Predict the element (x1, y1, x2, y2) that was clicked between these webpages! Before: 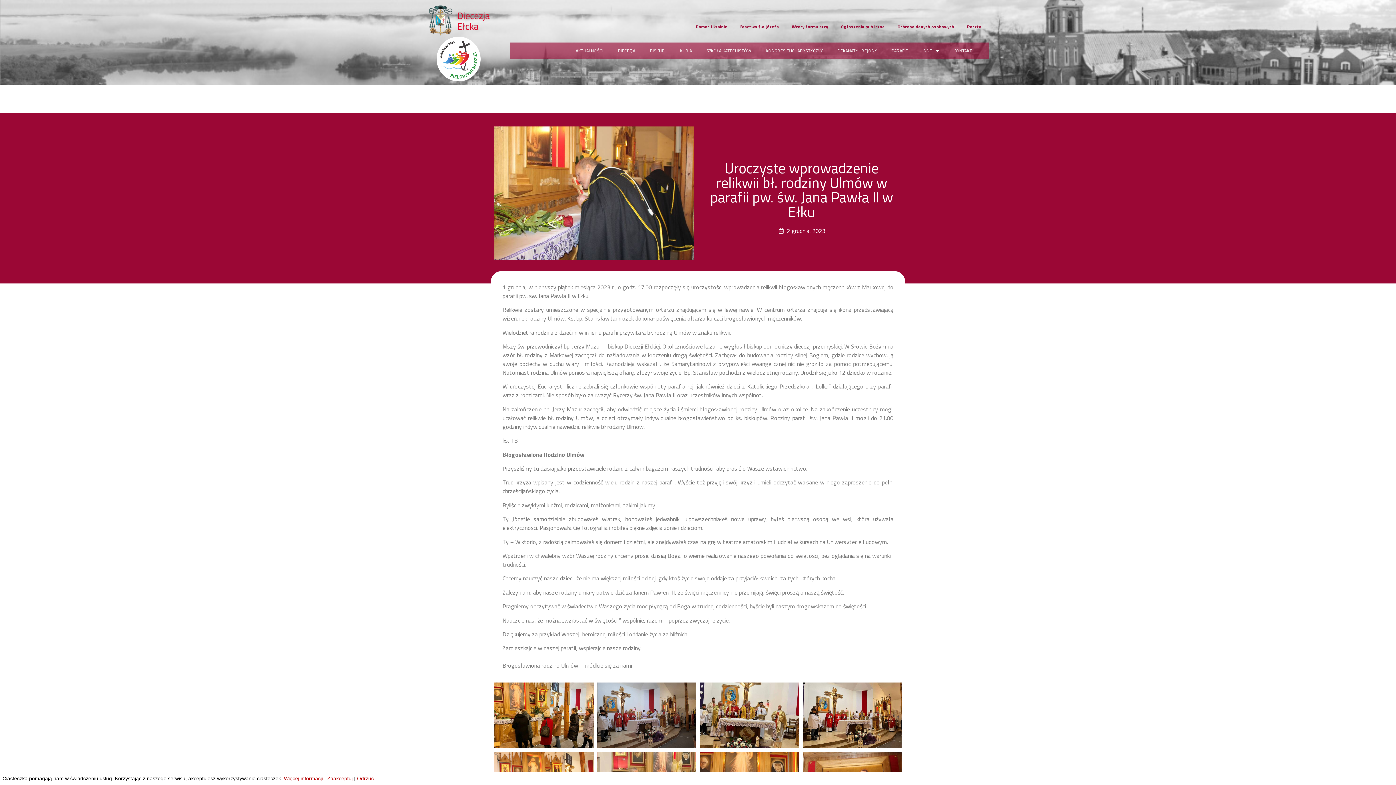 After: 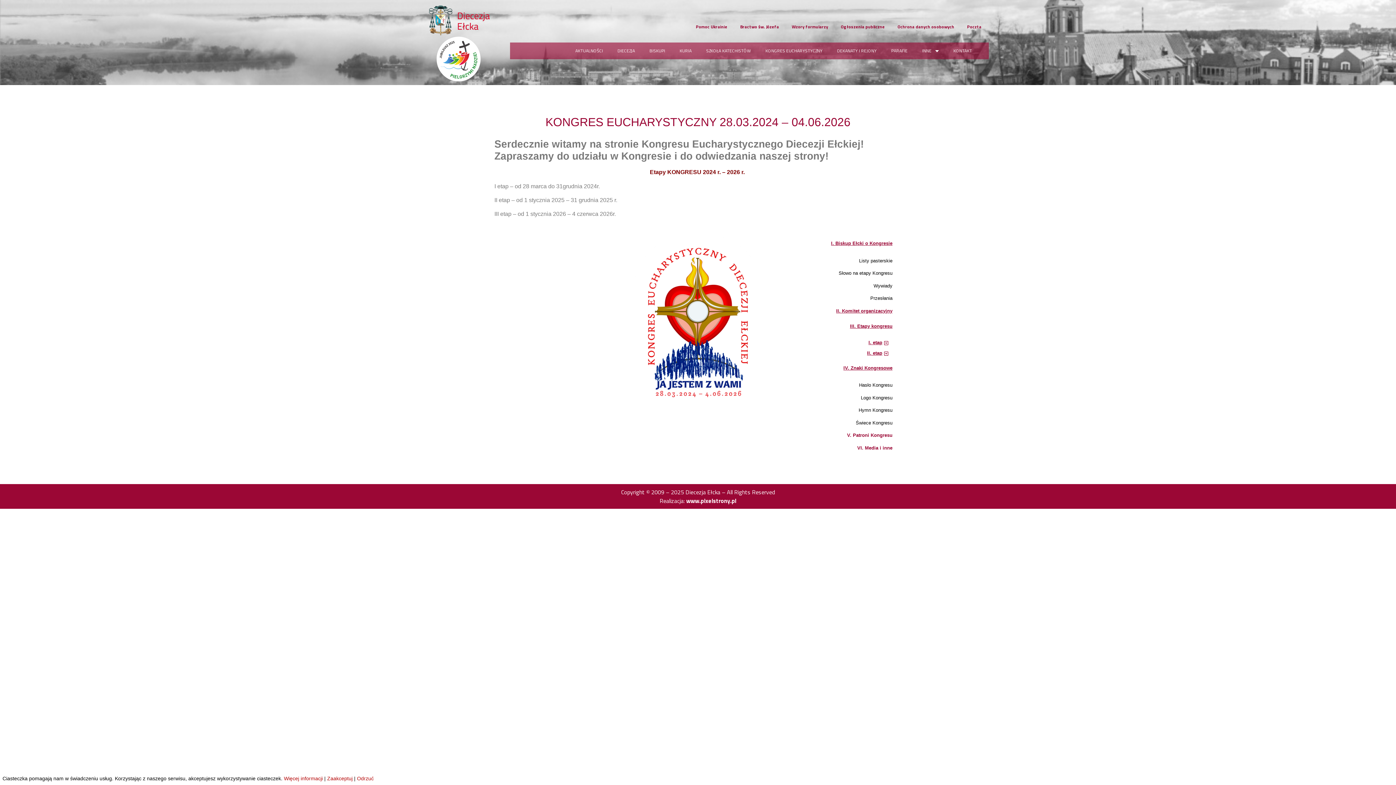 Action: label: KONGRES EUCHARYSTYCZNY bbox: (758, 42, 830, 59)